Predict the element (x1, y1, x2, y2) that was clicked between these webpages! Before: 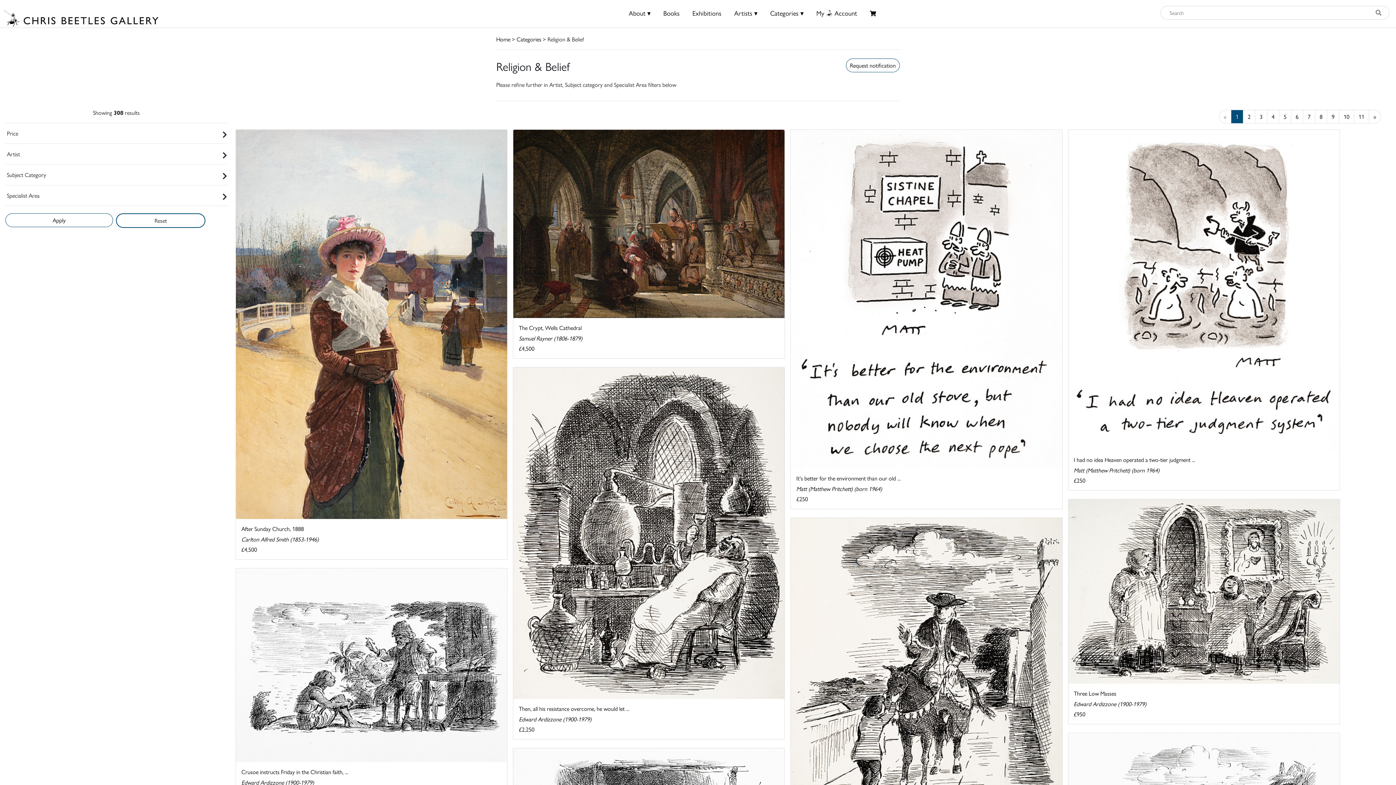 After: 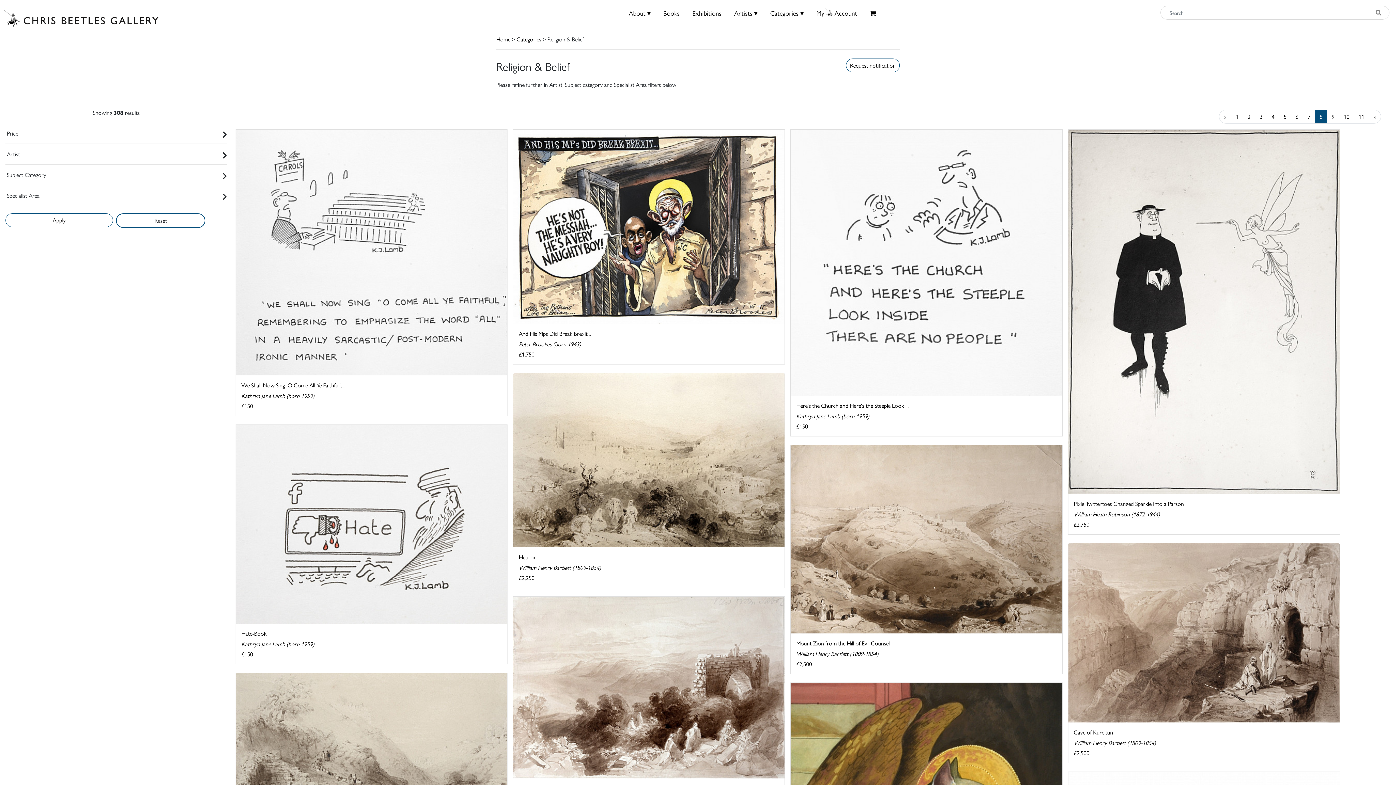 Action: label: 8 bbox: (1315, 109, 1327, 123)